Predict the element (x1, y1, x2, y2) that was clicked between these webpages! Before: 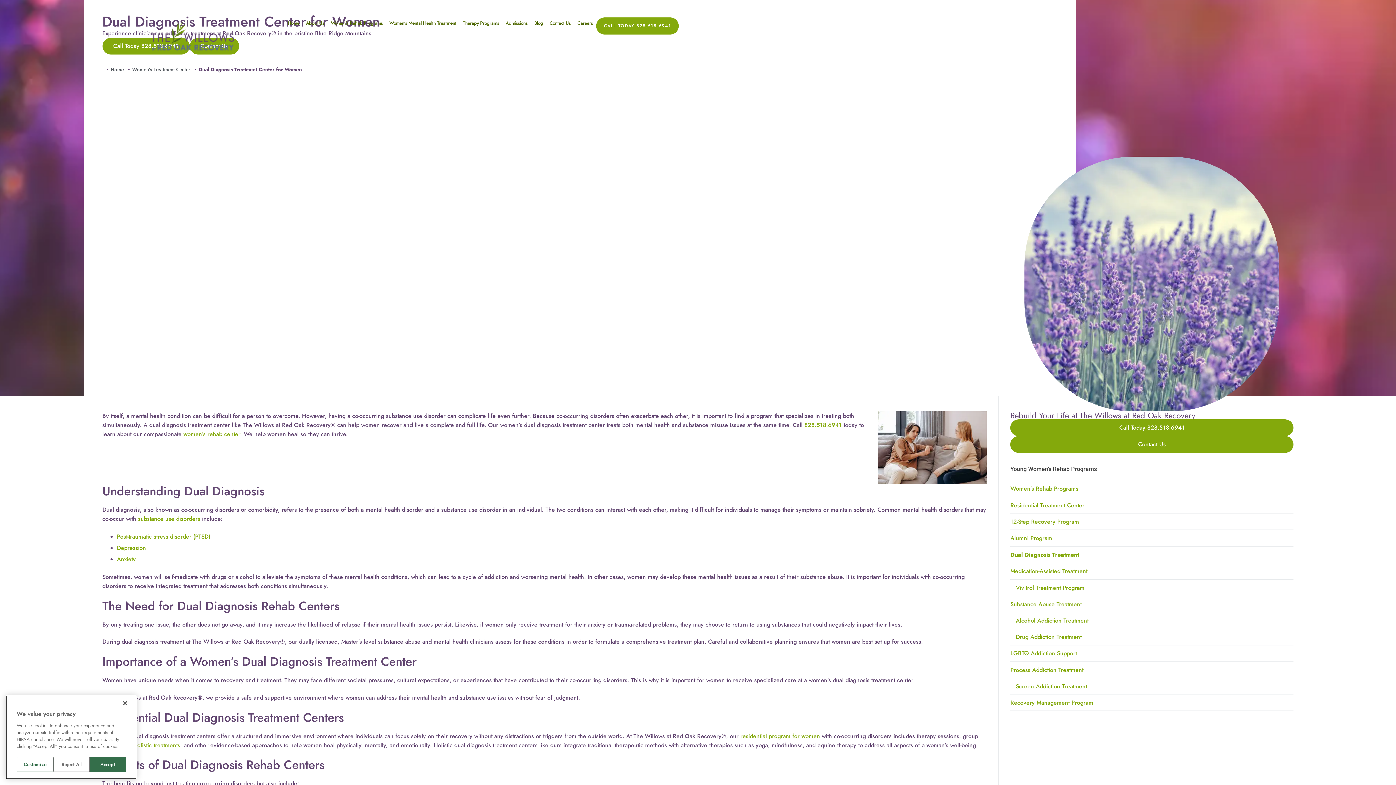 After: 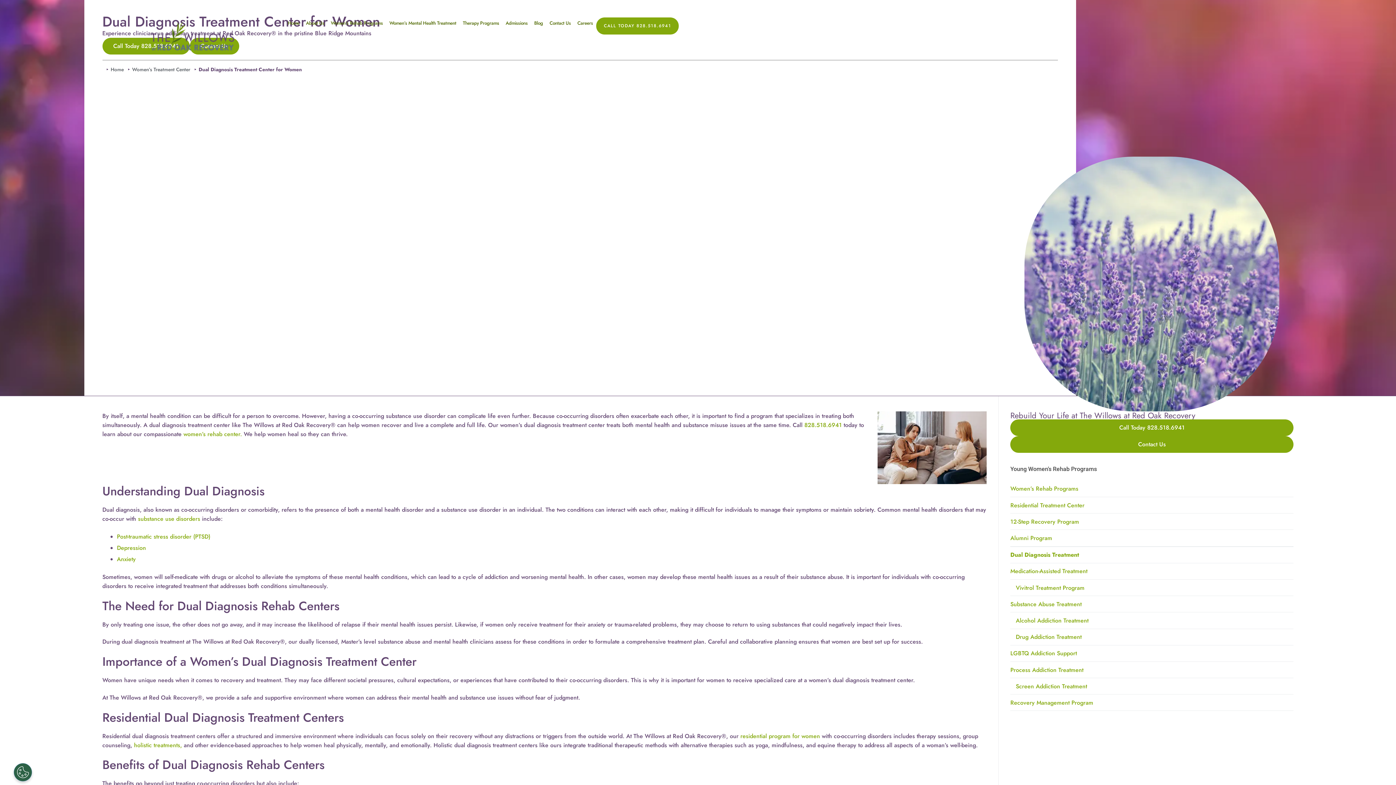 Action: bbox: (89, 765, 125, 780) label: Accept